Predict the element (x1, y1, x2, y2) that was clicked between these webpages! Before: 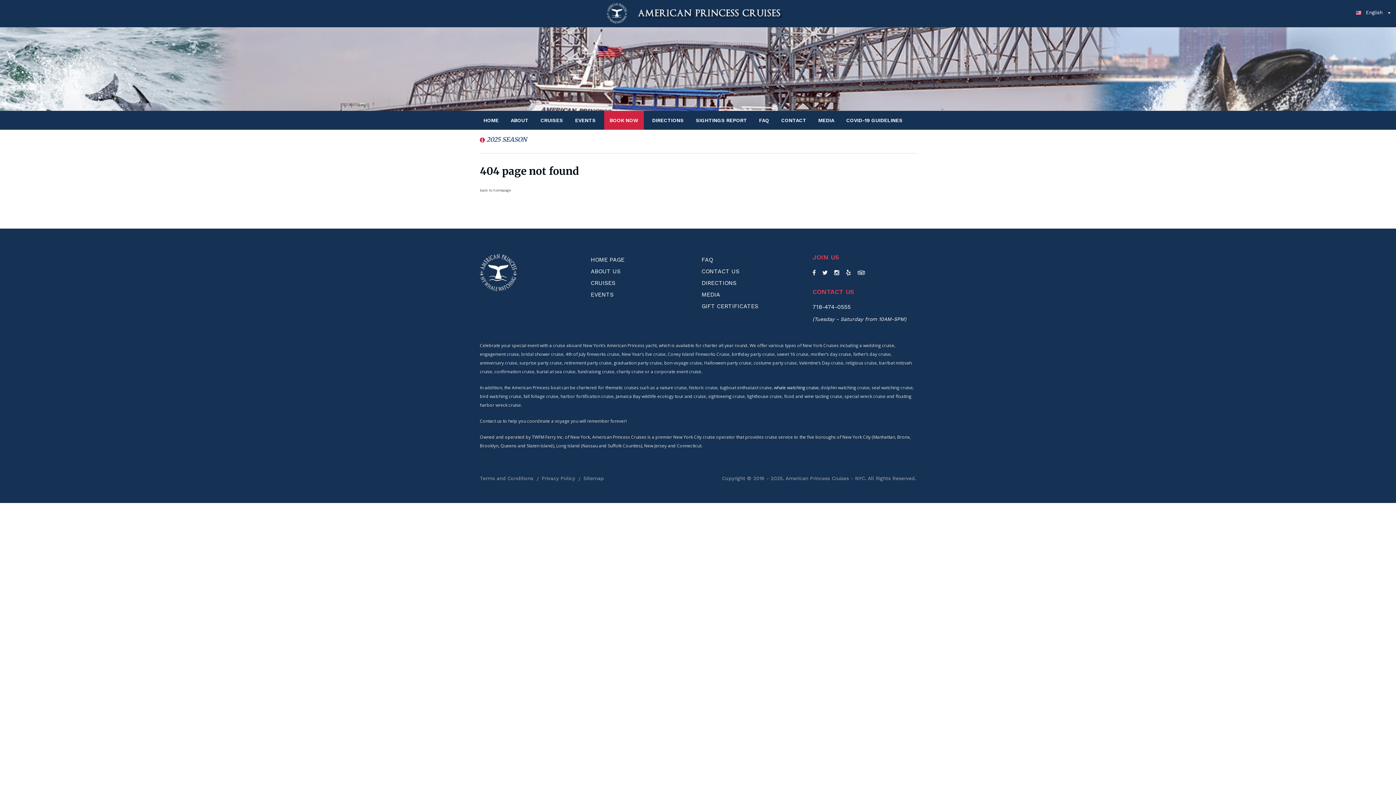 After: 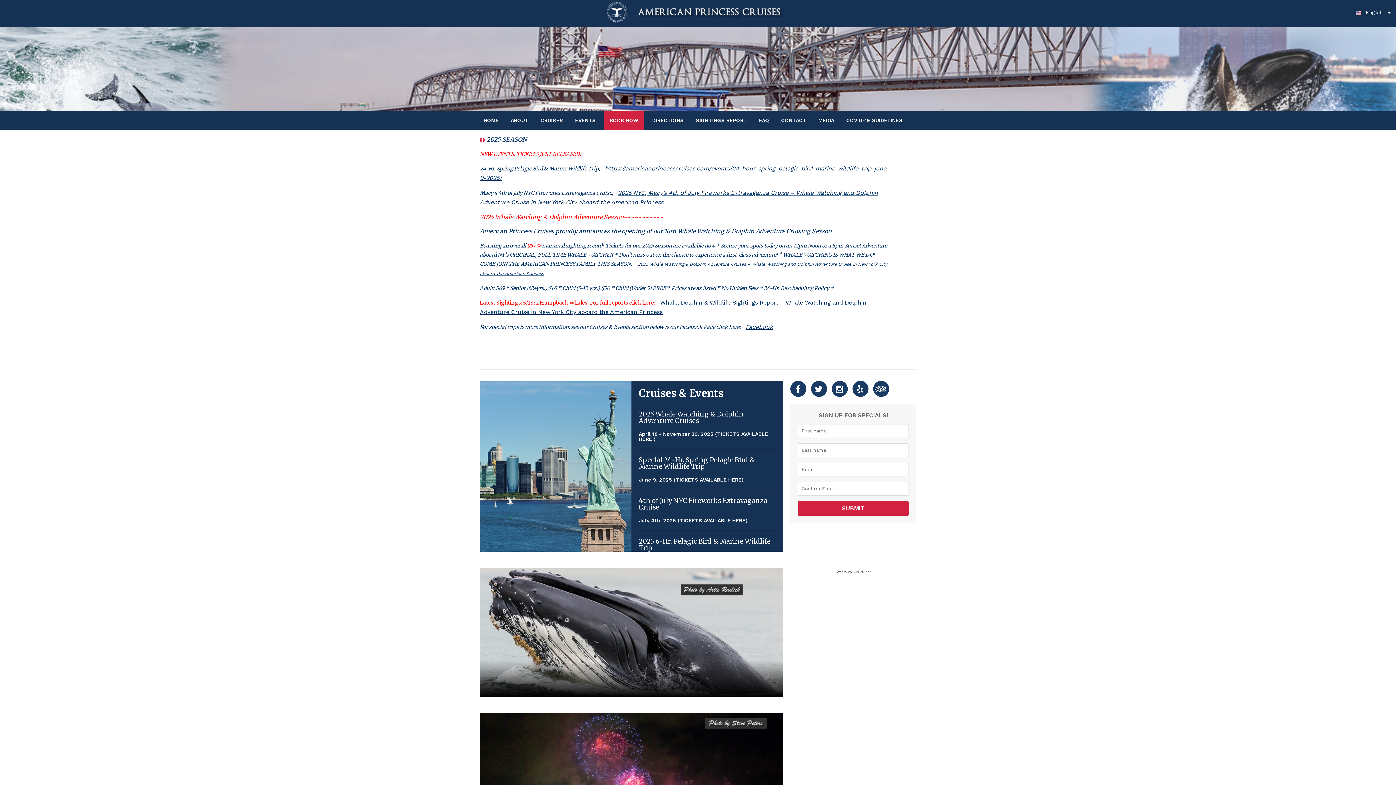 Action: bbox: (480, 110, 502, 129) label: HOME